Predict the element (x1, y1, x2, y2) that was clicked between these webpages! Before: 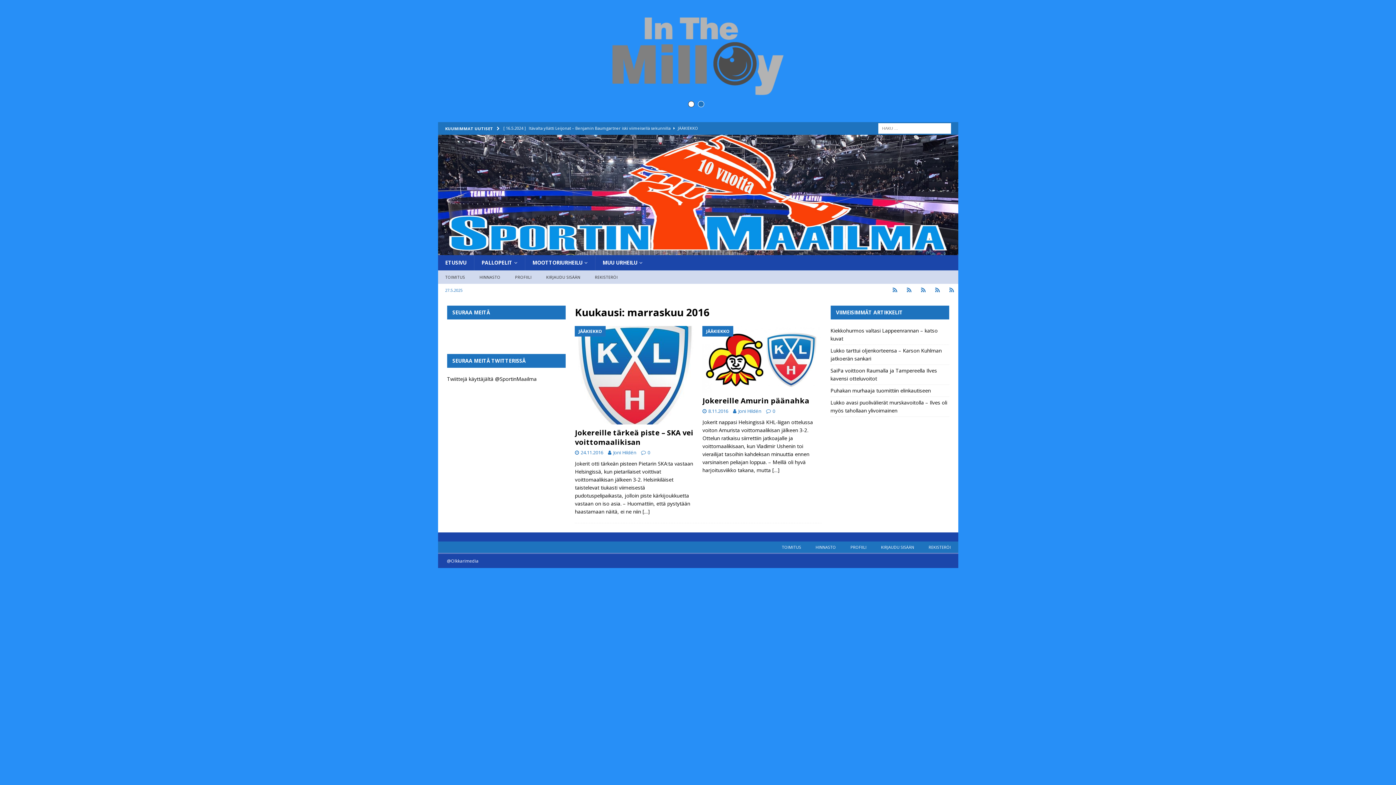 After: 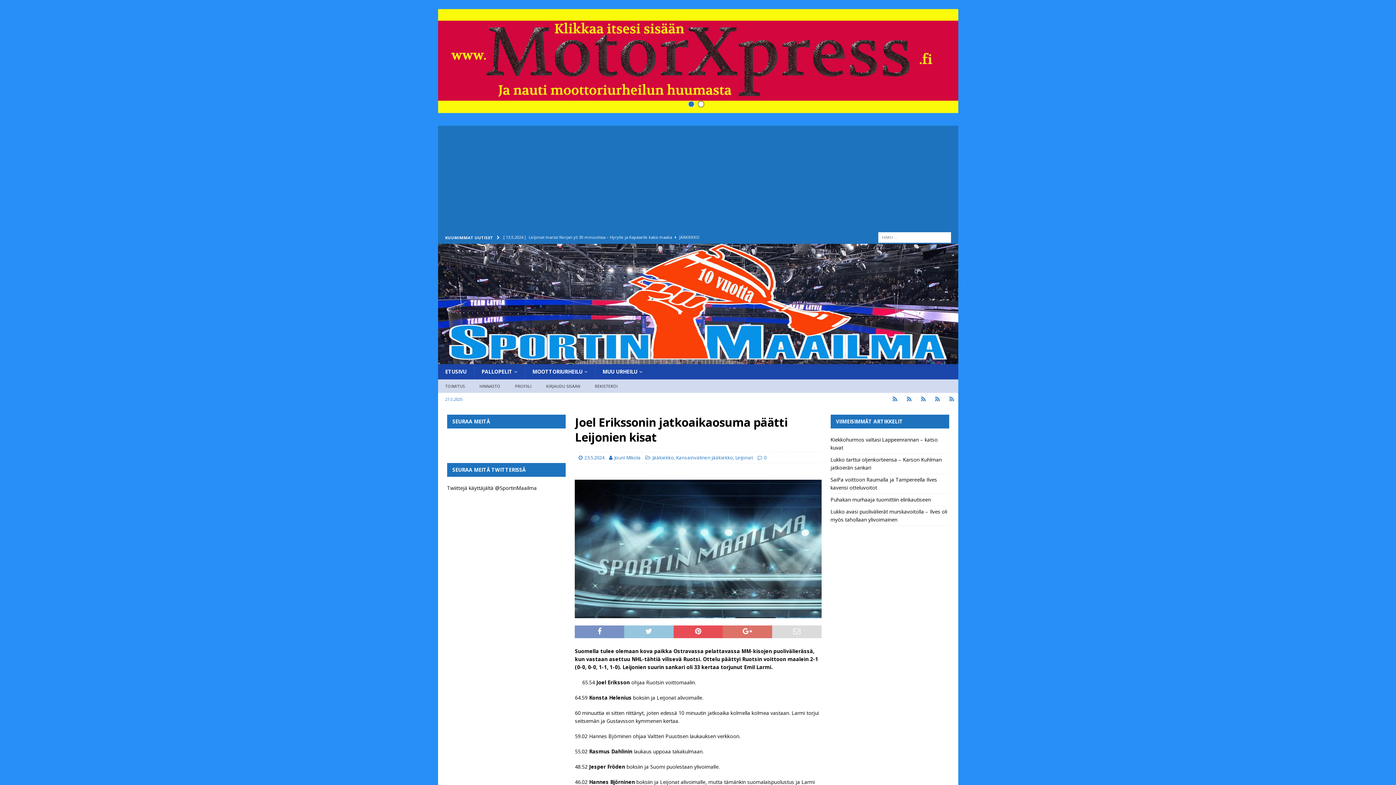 Action: bbox: (503, 122, 780, 134) label: [ 23.5.2024 ] Joel Erikssonin jatkoaikaosuma päätti Leijonien kisat  JÄÄKIEKKO